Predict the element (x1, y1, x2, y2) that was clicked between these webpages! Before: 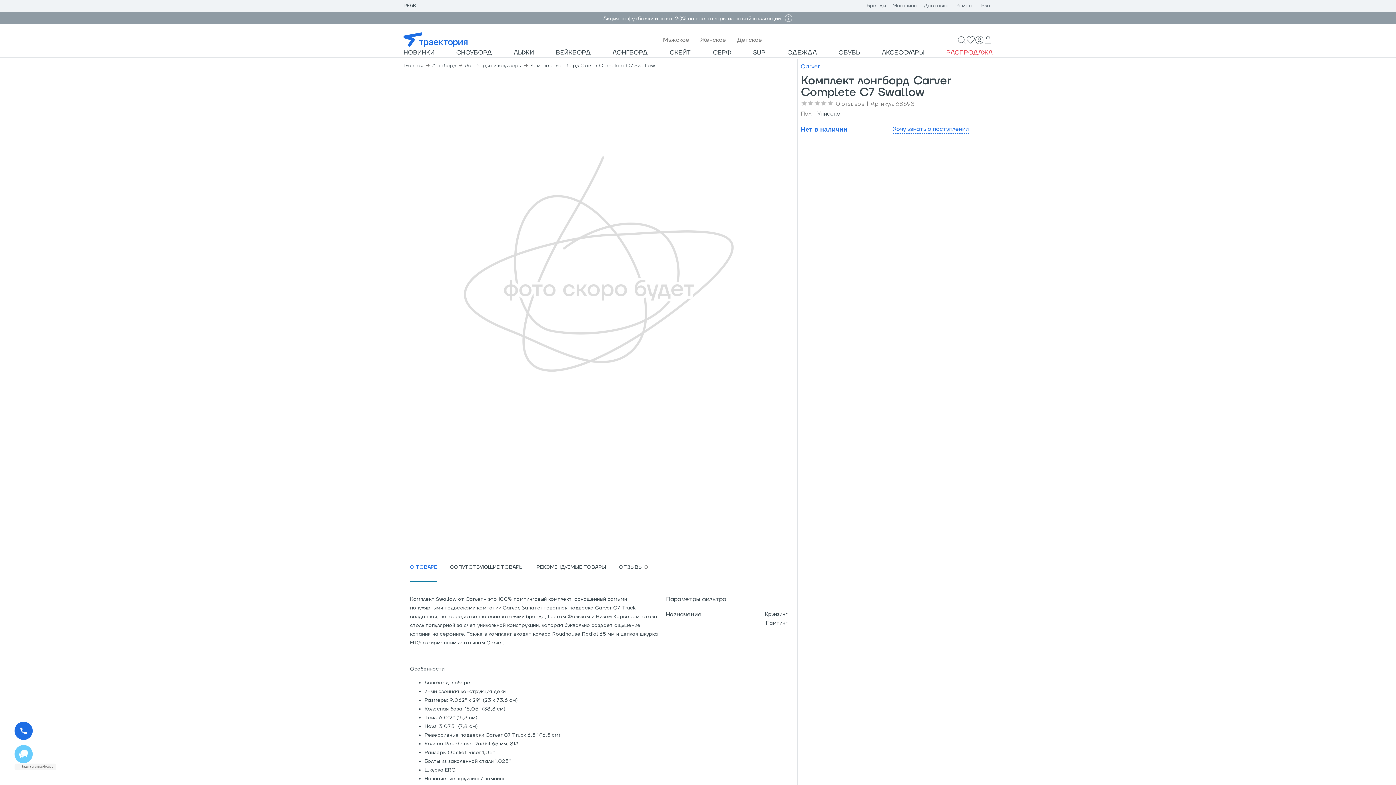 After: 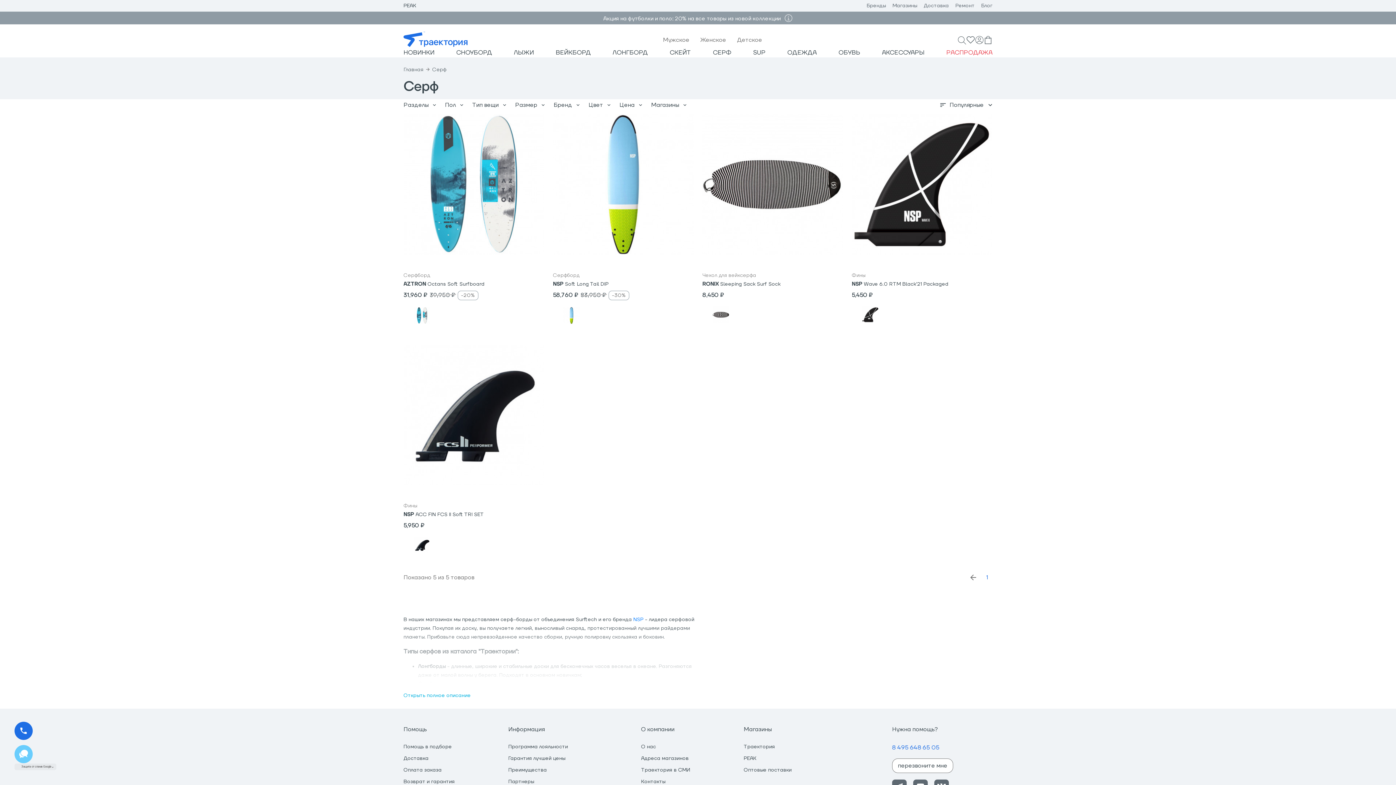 Action: label: СЕРФ bbox: (713, 48, 731, 57)